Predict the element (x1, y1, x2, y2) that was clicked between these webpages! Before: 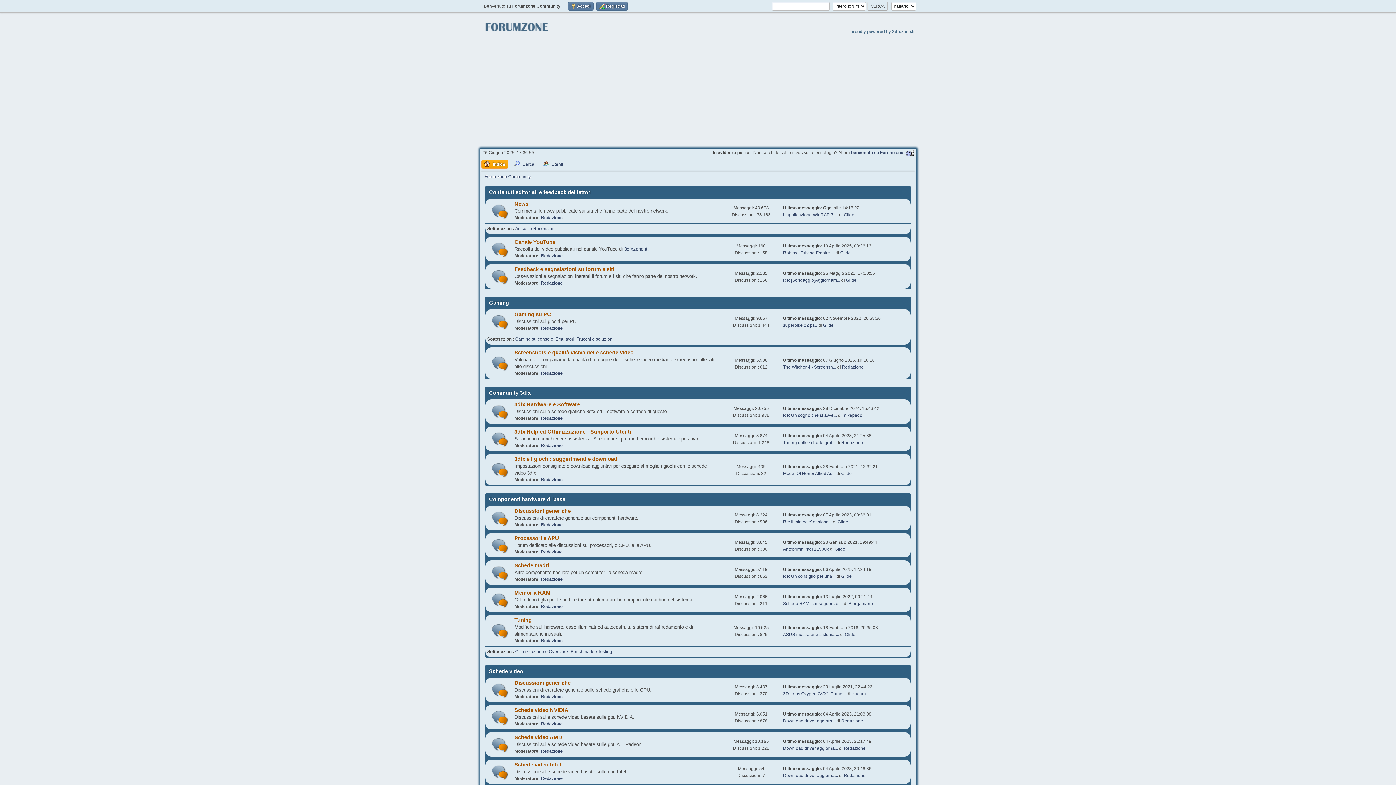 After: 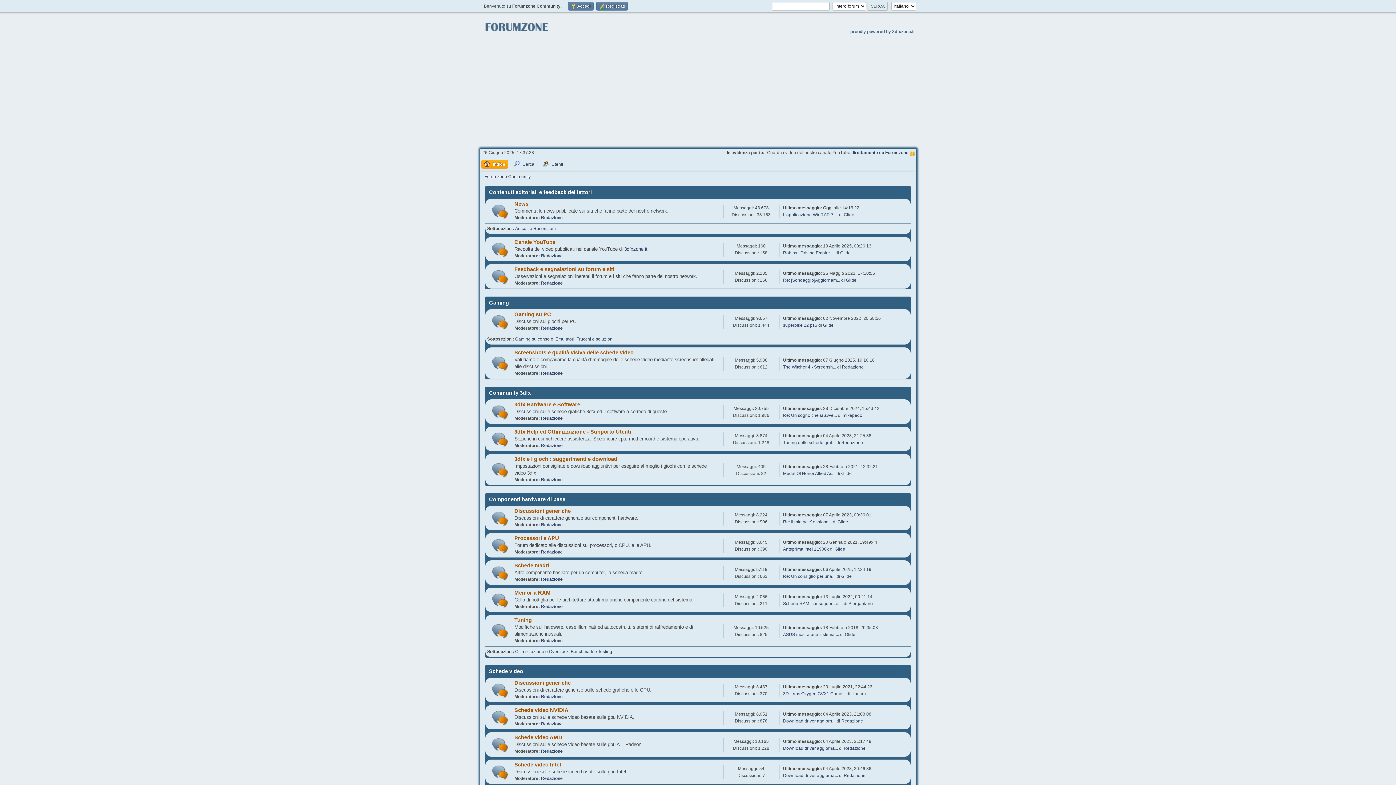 Action: bbox: (484, 170, 530, 180) label: Forumzone Community